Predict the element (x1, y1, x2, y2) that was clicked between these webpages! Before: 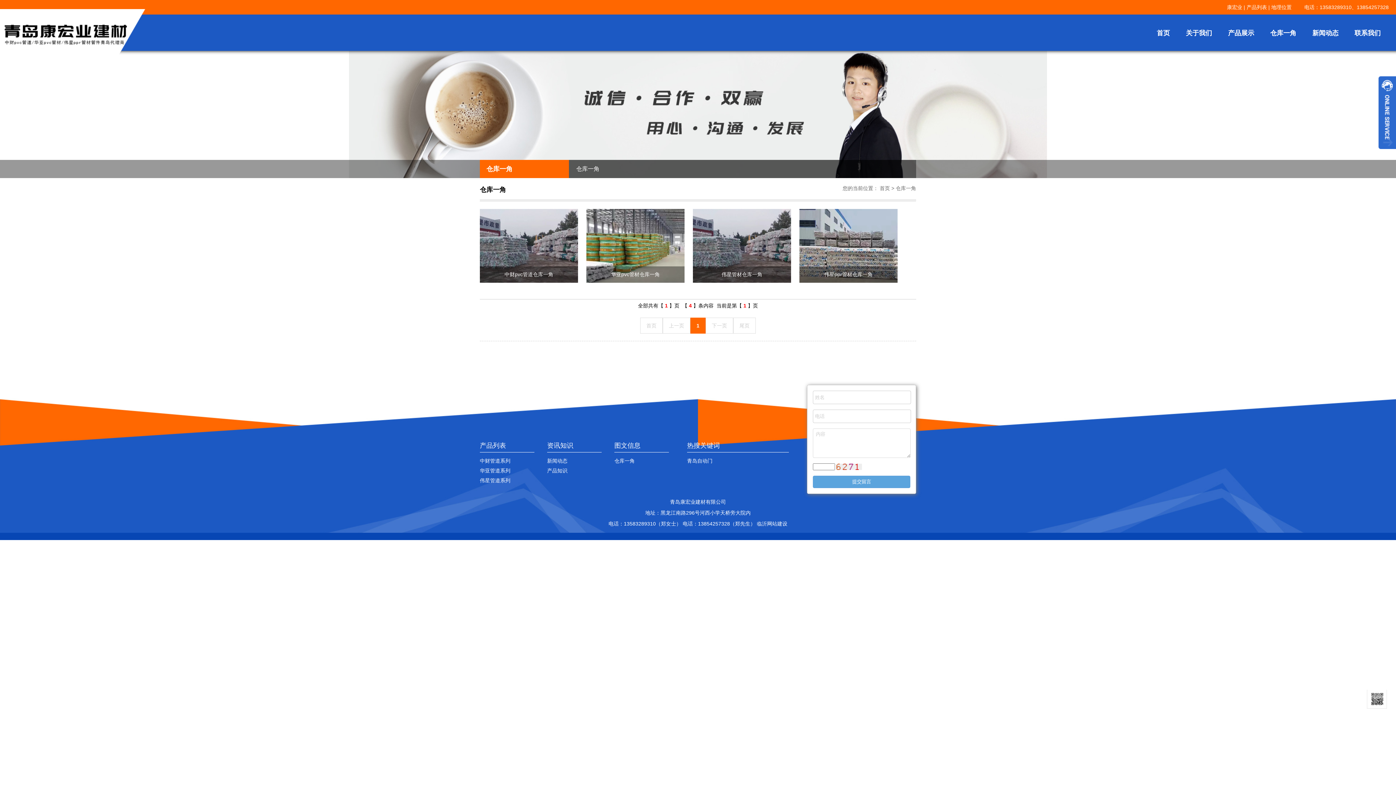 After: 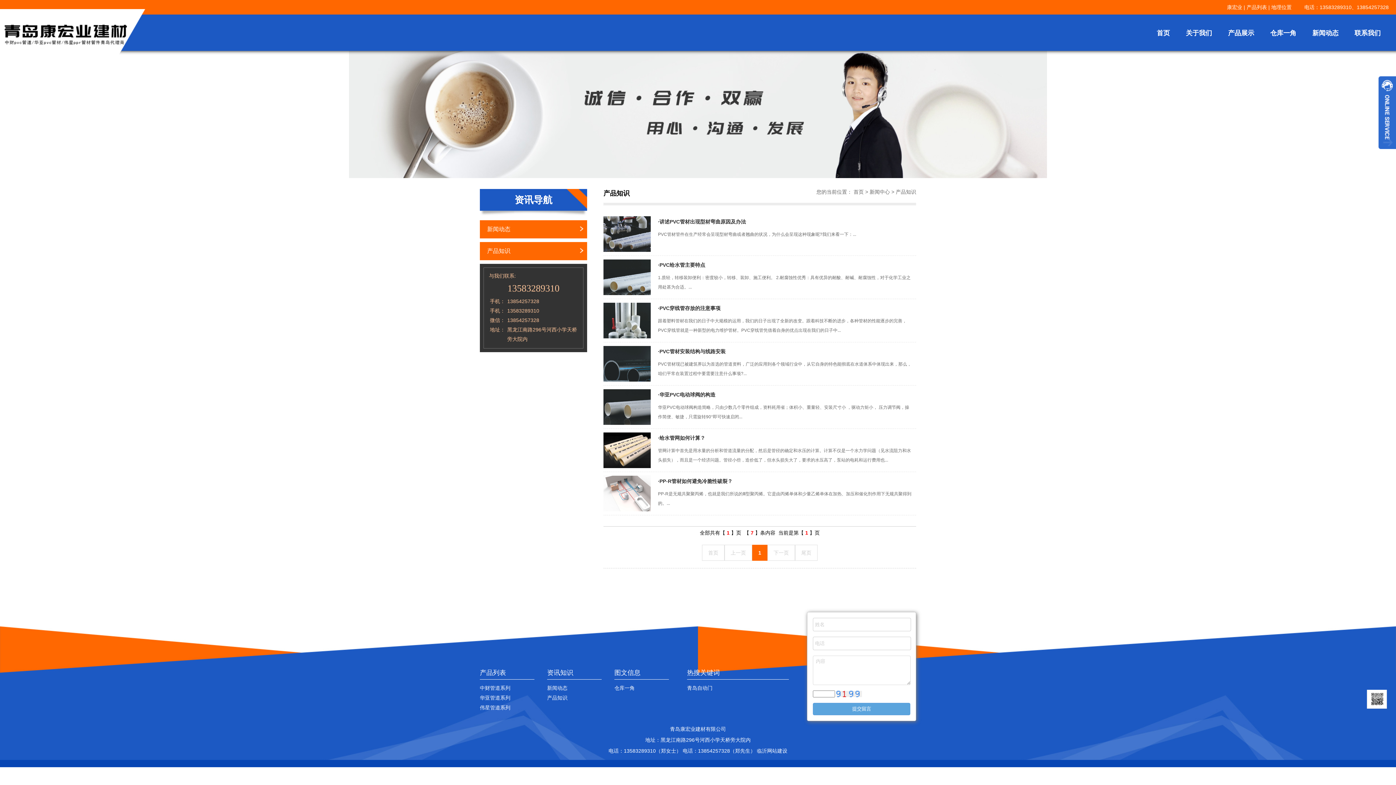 Action: label: 产品知识 bbox: (547, 468, 567, 473)